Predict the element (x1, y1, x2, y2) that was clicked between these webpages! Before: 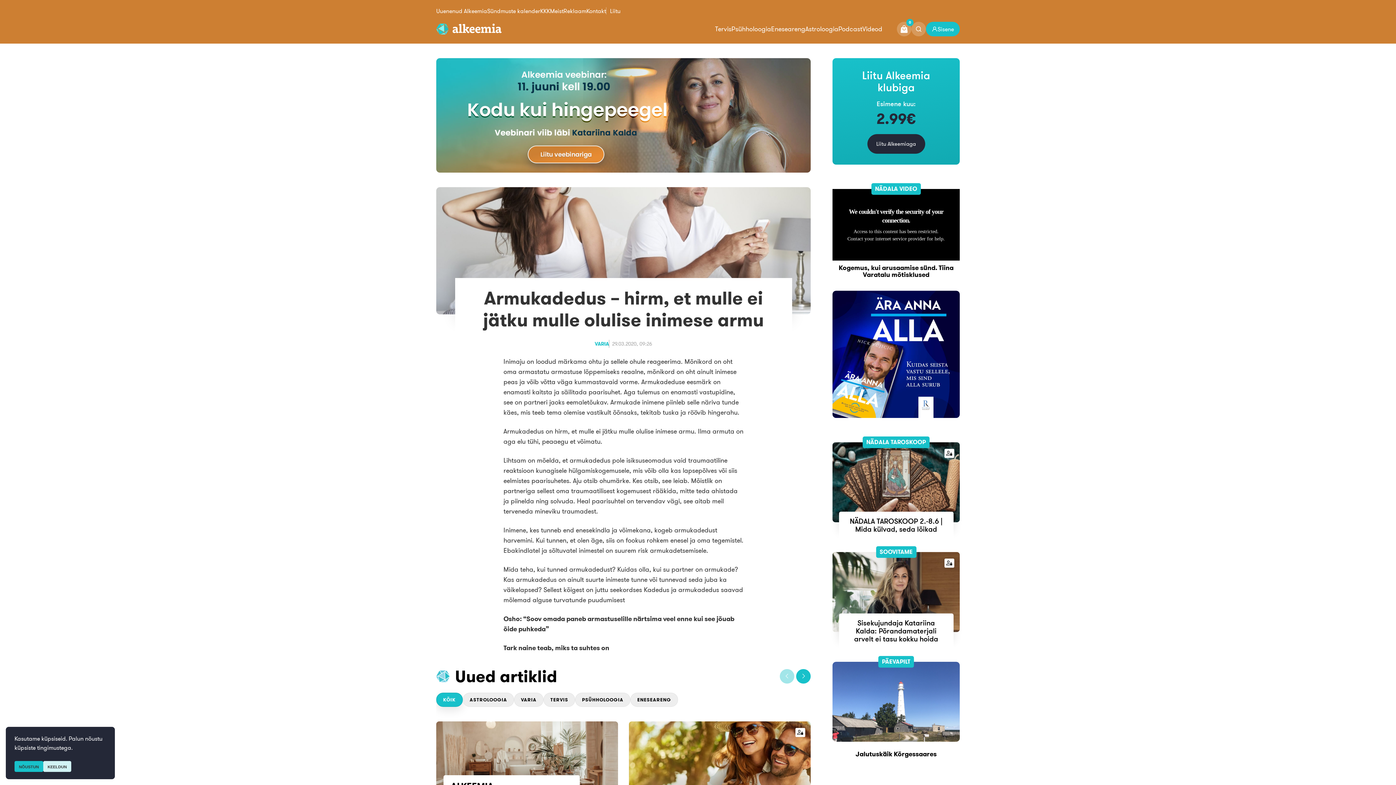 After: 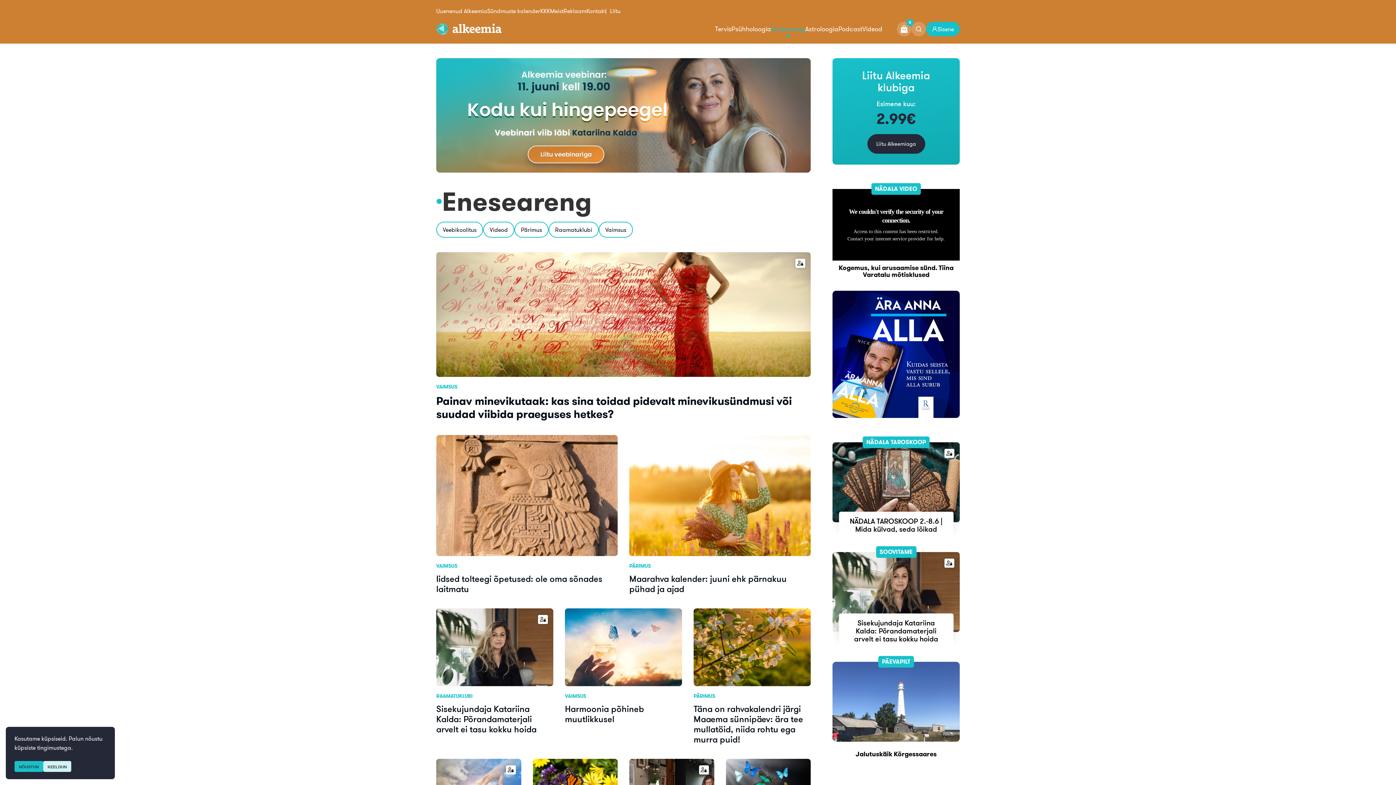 Action: bbox: (771, 24, 805, 33) label: Eneseareng